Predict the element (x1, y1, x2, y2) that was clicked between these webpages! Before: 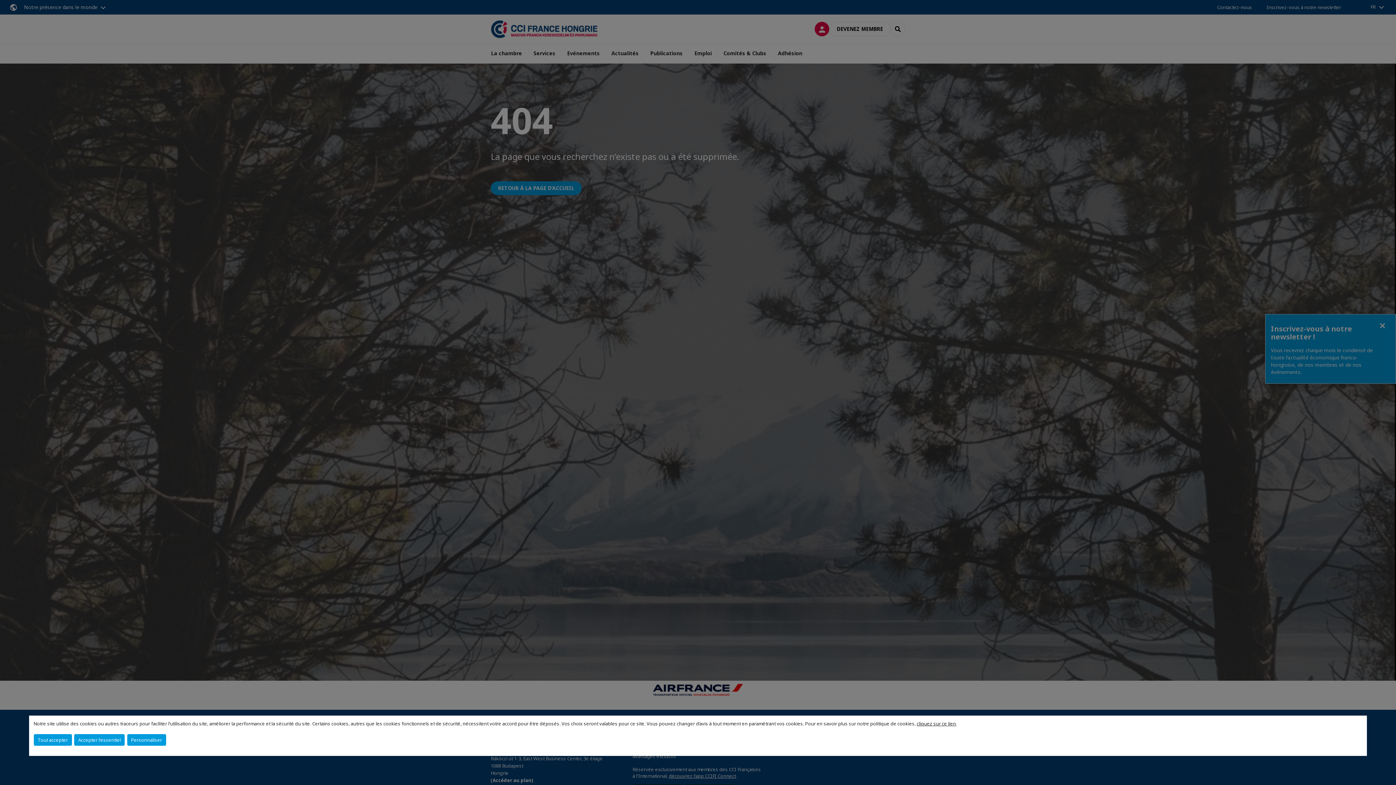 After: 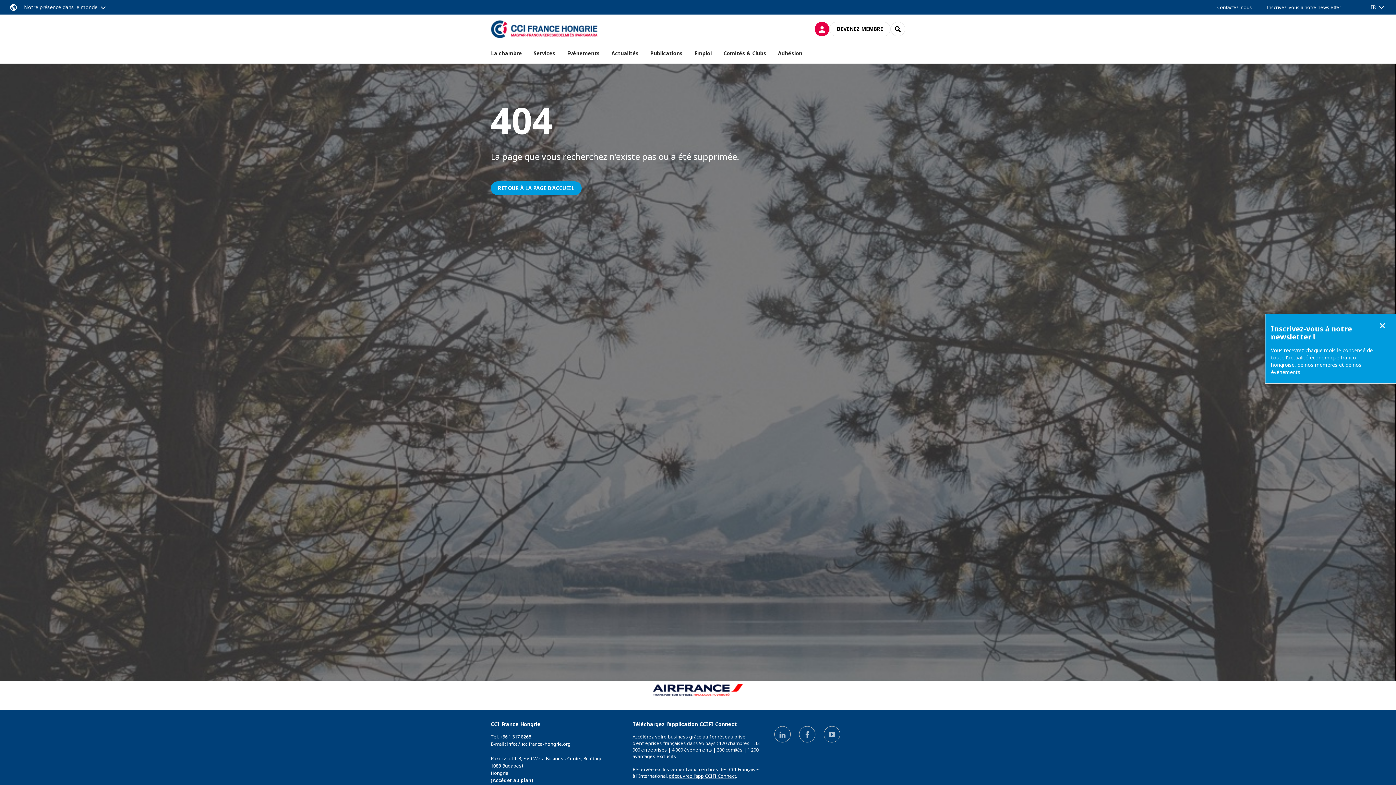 Action: bbox: (74, 734, 124, 746) label: Accepter l'essentiel